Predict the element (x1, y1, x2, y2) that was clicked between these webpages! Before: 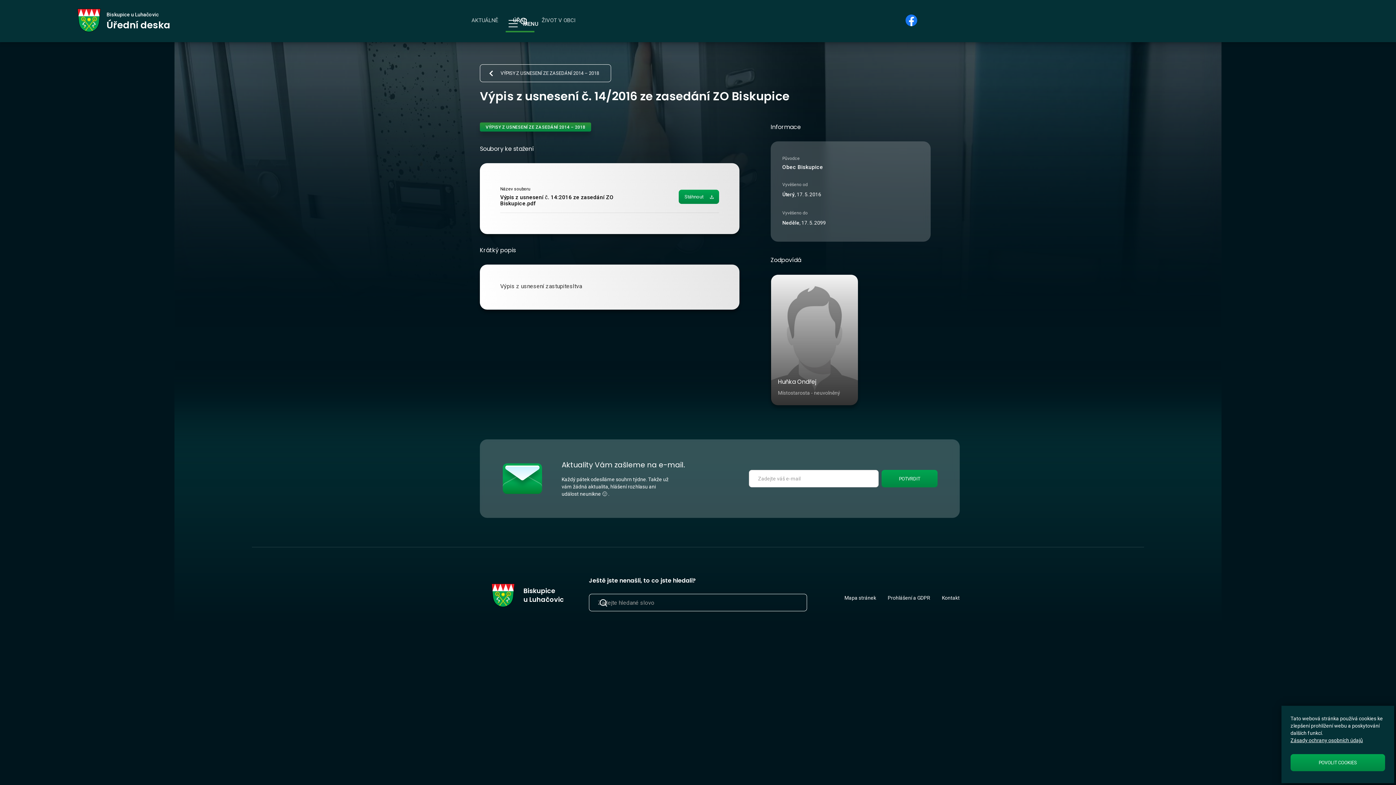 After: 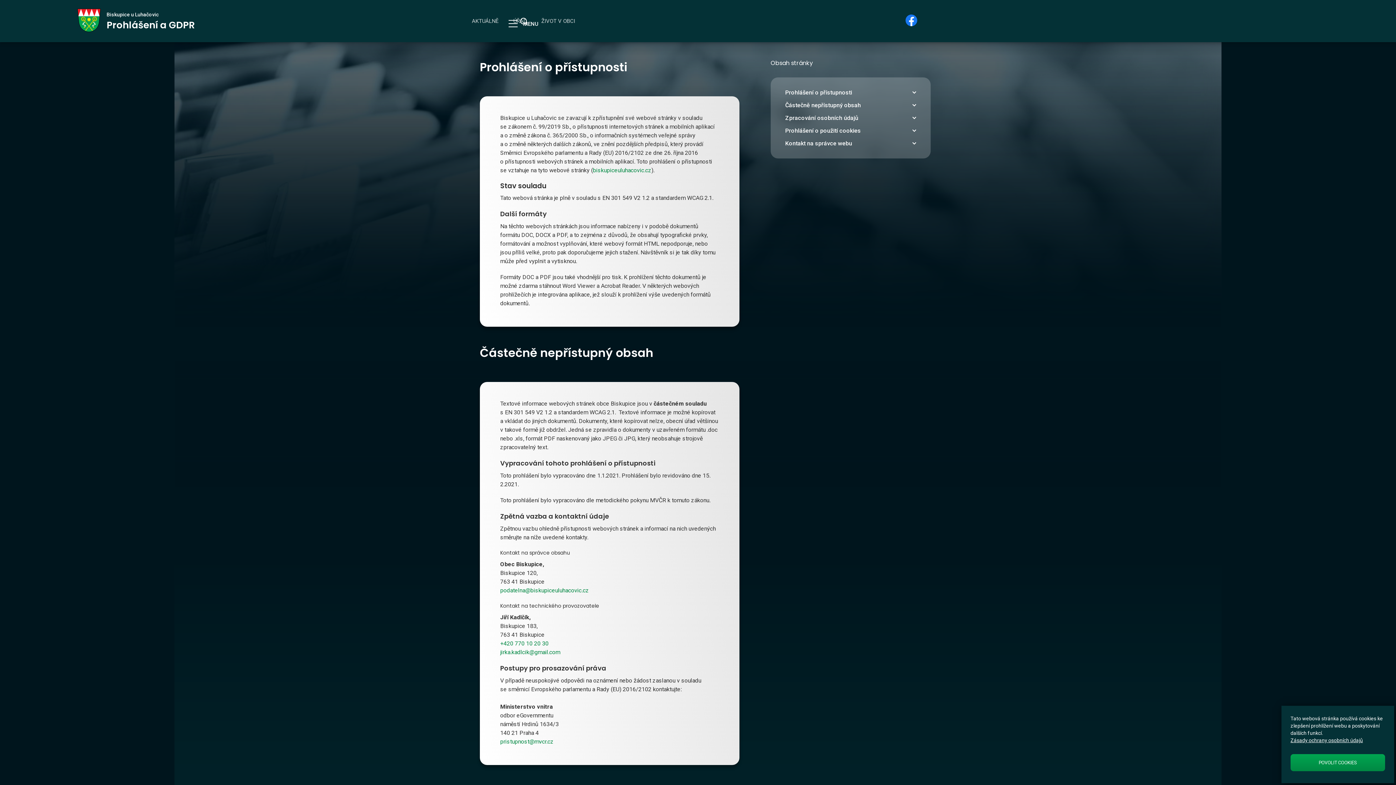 Action: bbox: (888, 589, 930, 606) label: Prohlášení a GDPR